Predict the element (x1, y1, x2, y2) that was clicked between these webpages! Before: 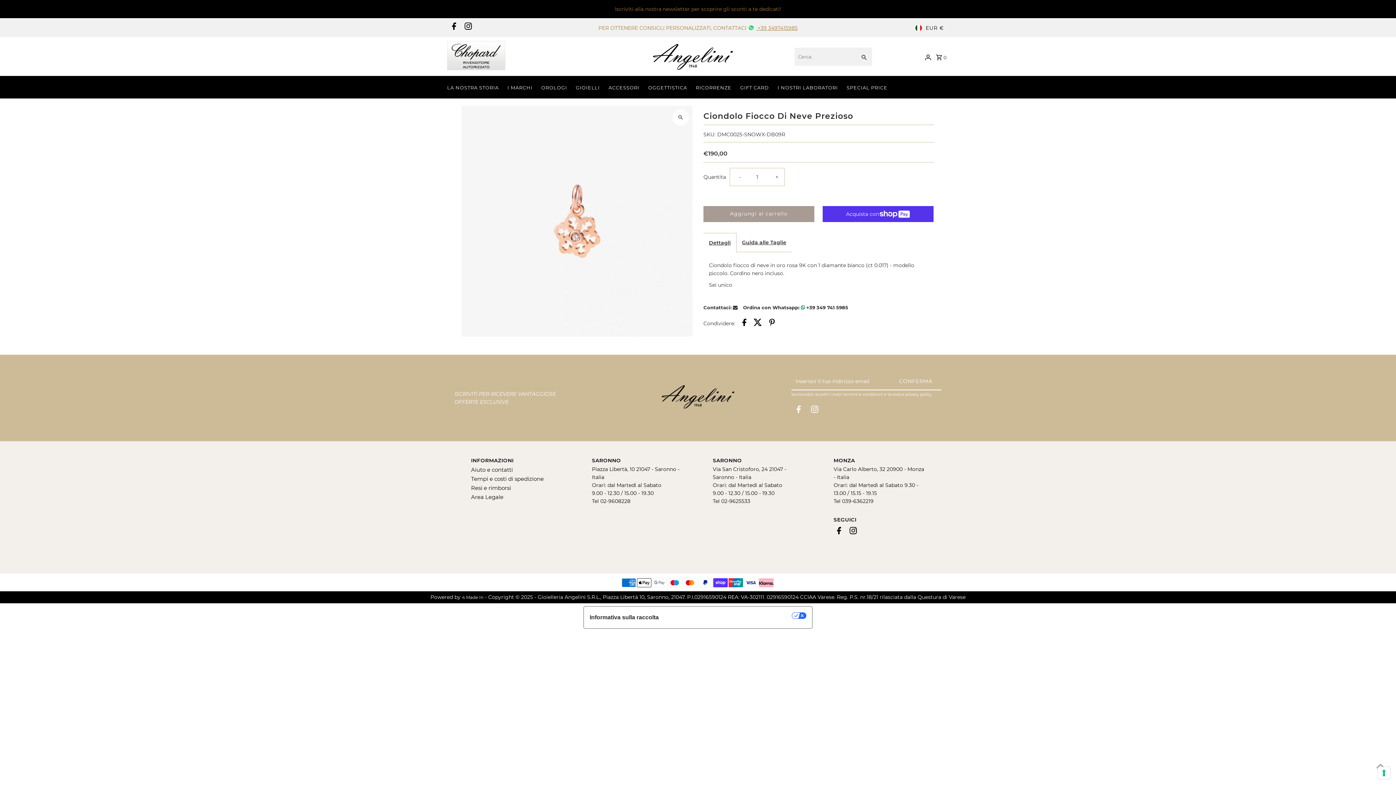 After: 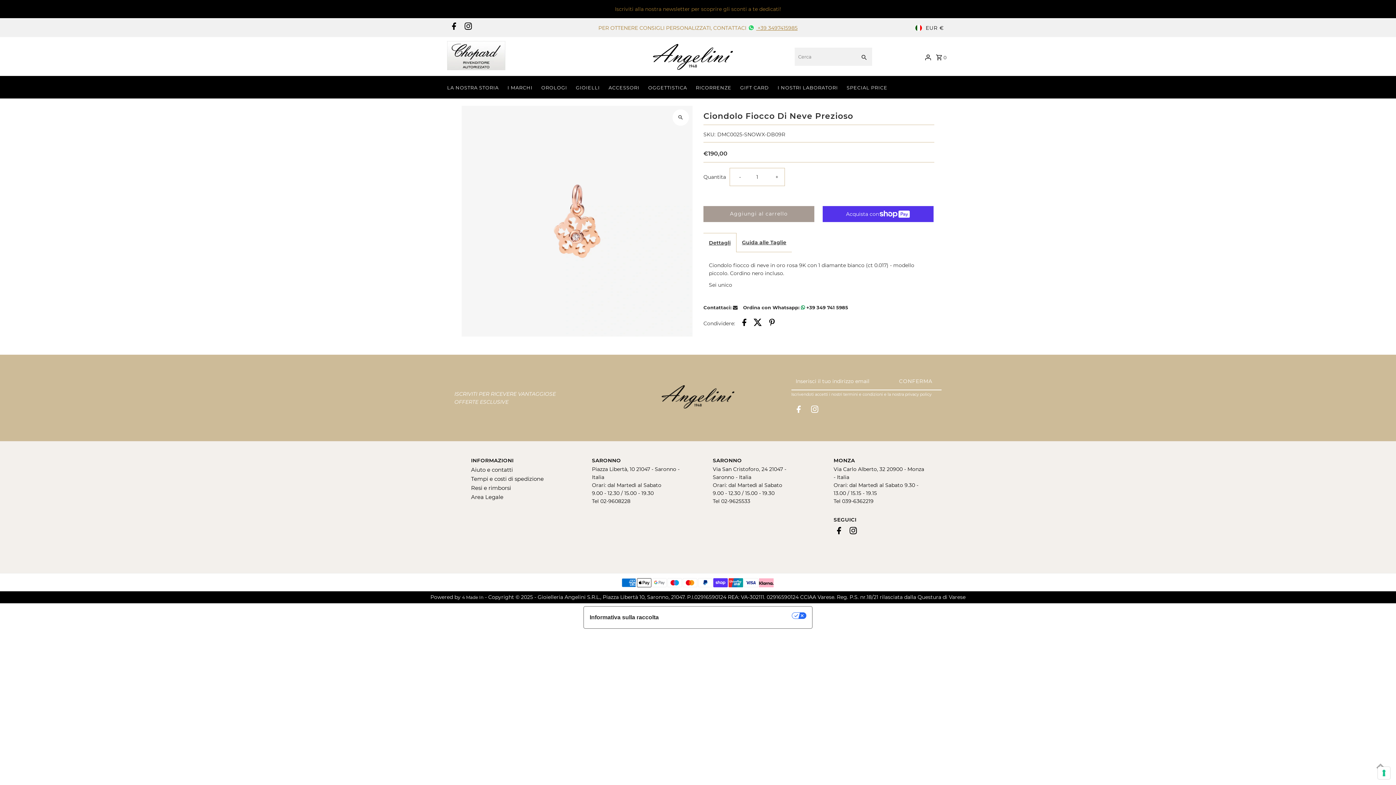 Action: bbox: (801, 304, 848, 310) label:  +39 349 741 5985